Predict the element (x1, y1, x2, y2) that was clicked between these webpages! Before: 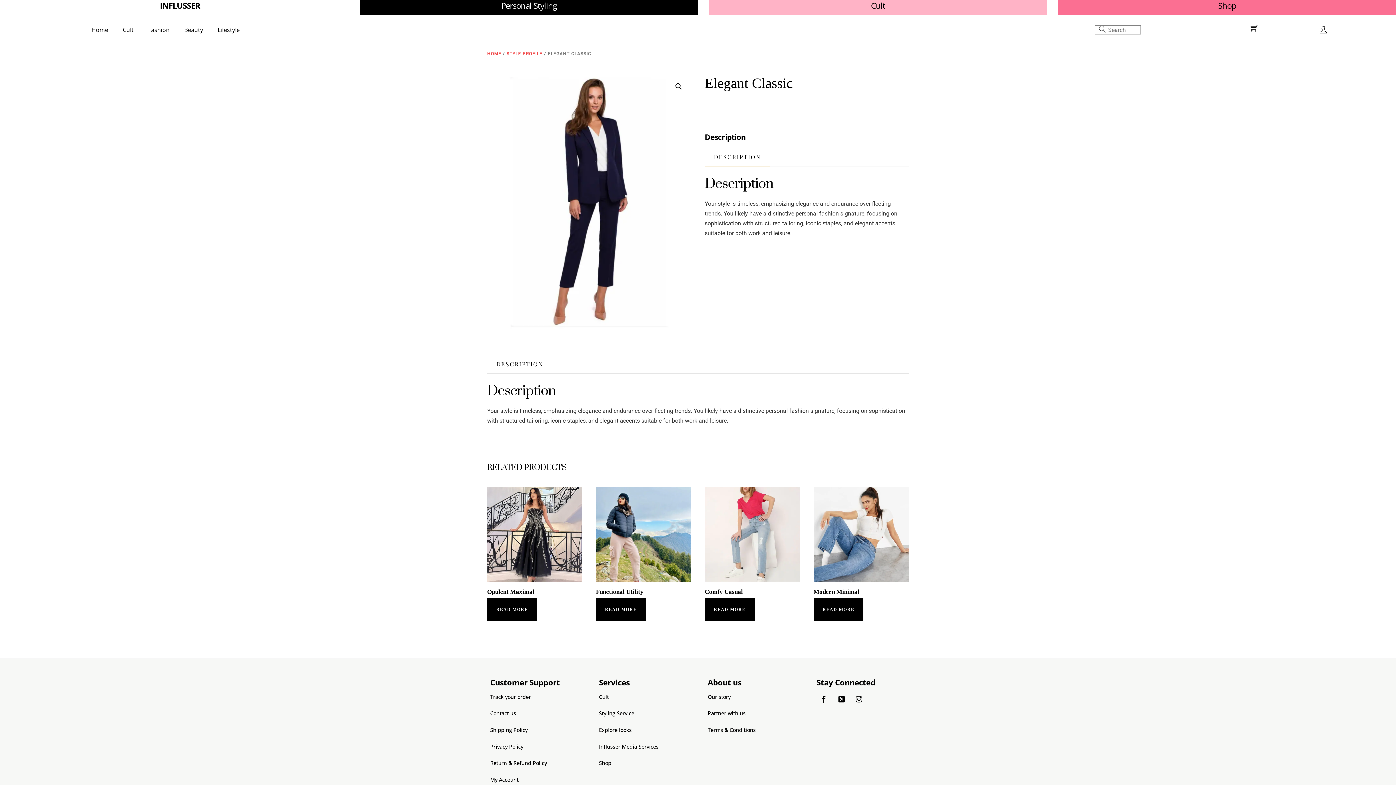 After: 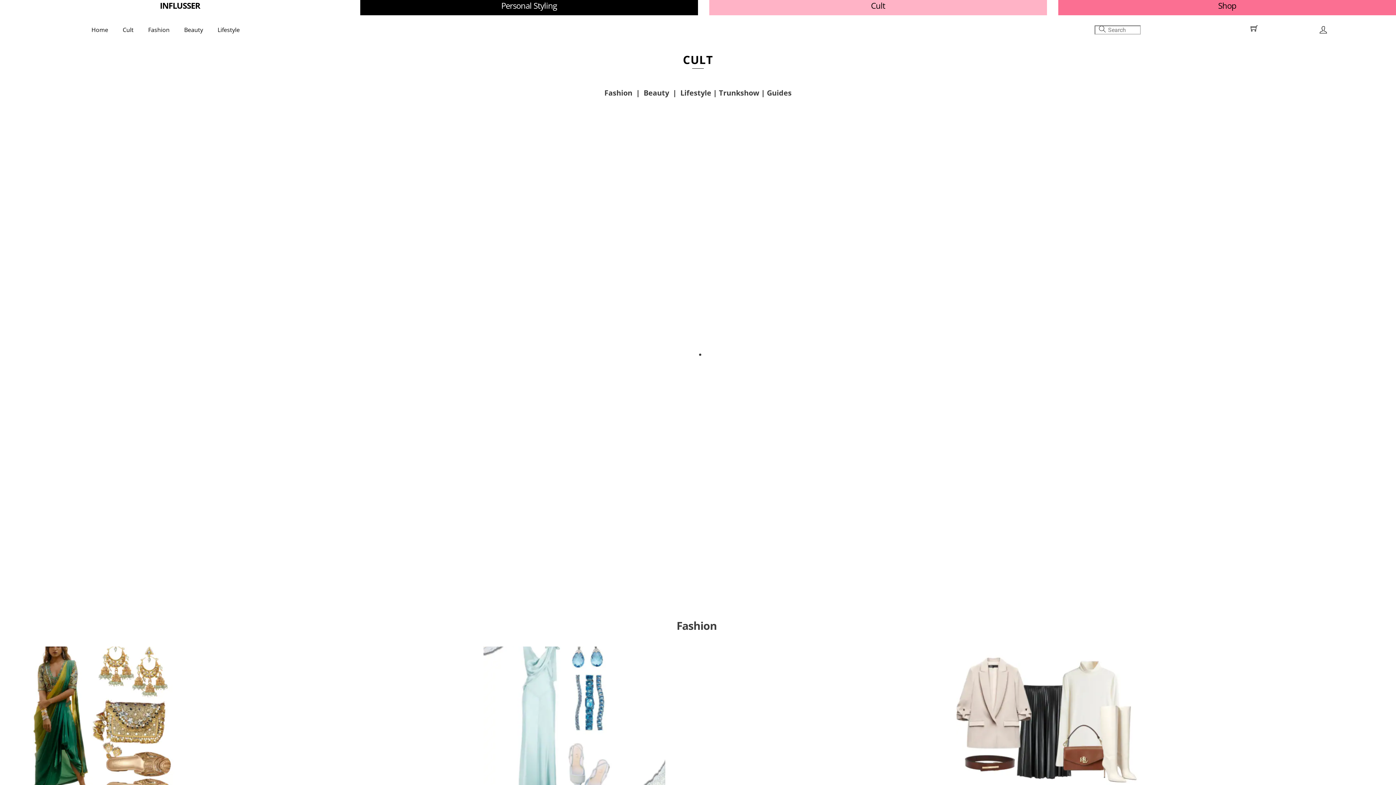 Action: label: Cult bbox: (115, 22, 140, 37)